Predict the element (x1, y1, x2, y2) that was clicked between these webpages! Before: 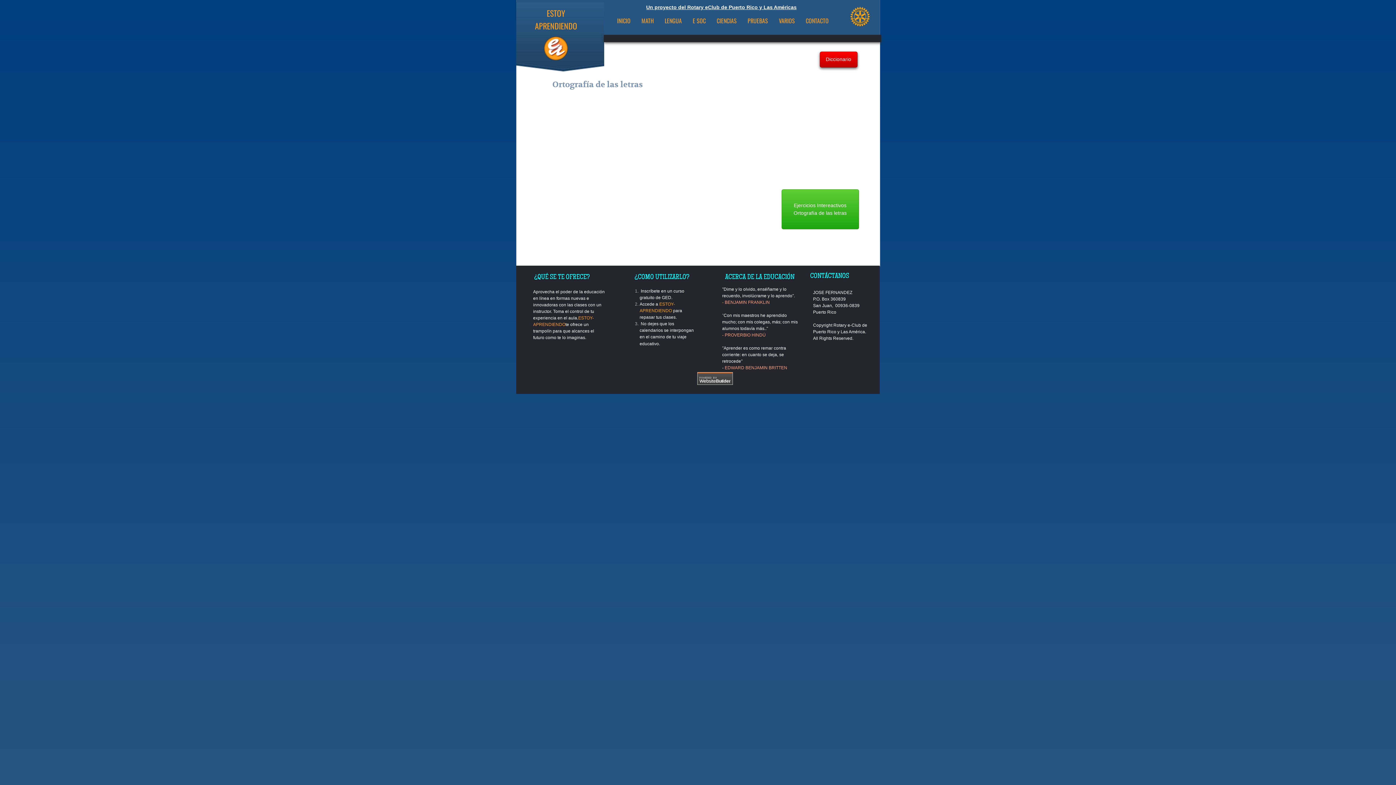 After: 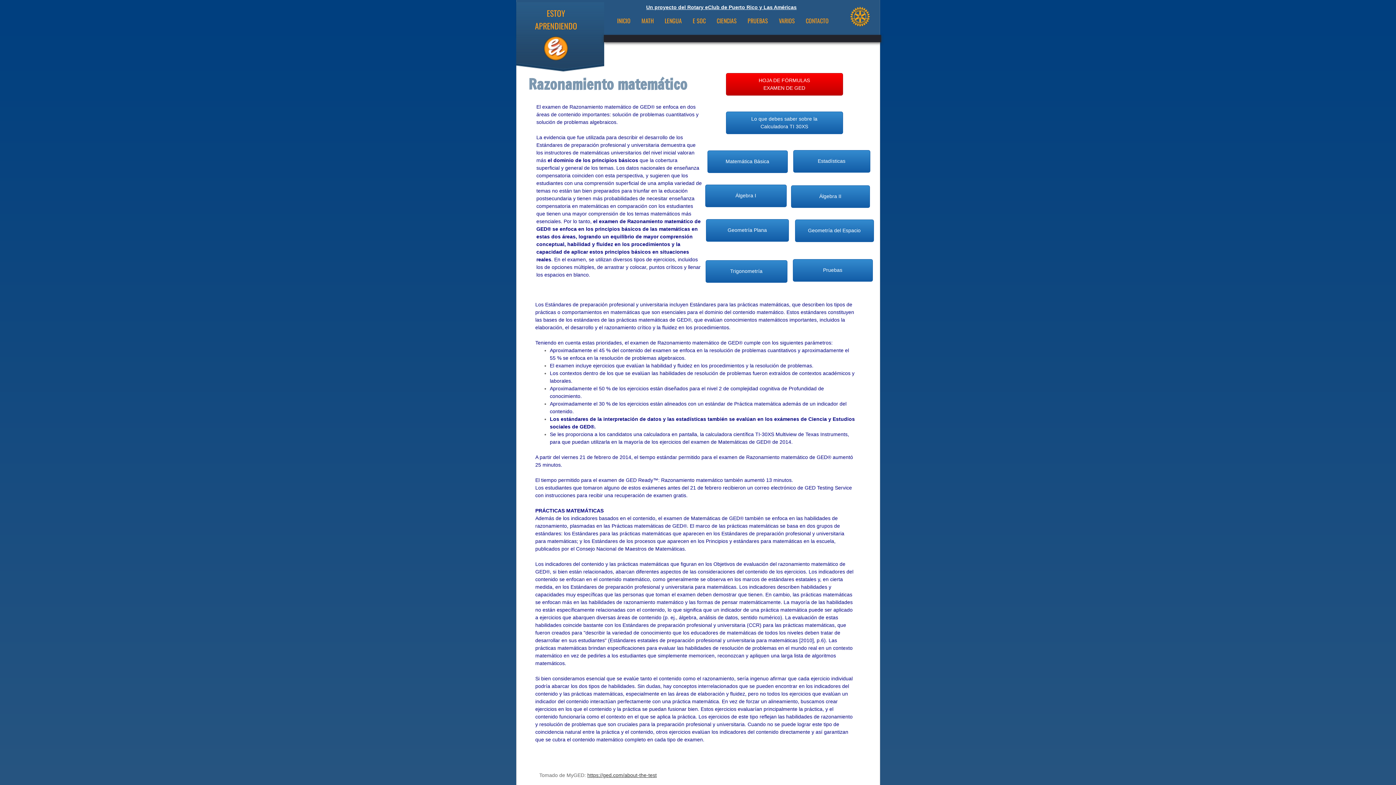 Action: bbox: (641, 16, 654, 25) label: MATH